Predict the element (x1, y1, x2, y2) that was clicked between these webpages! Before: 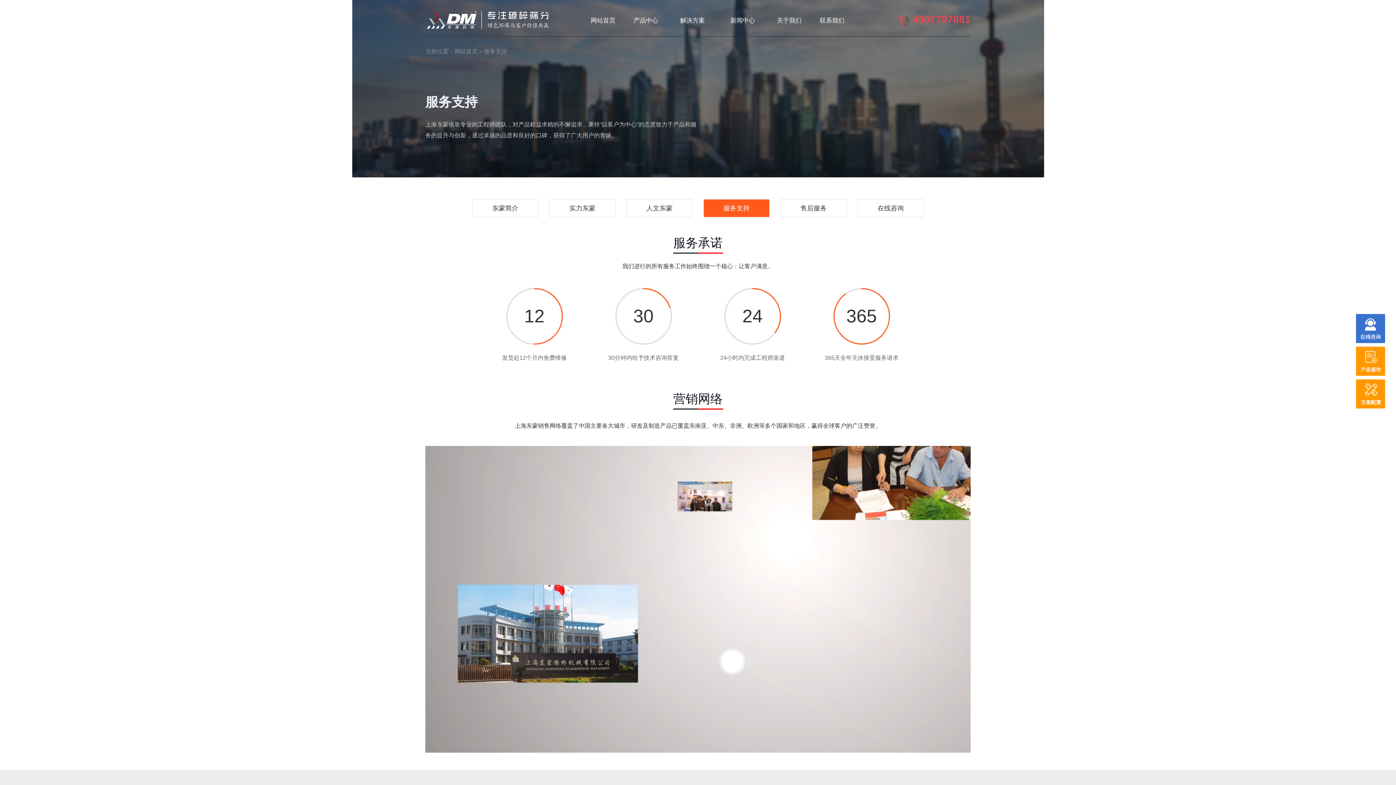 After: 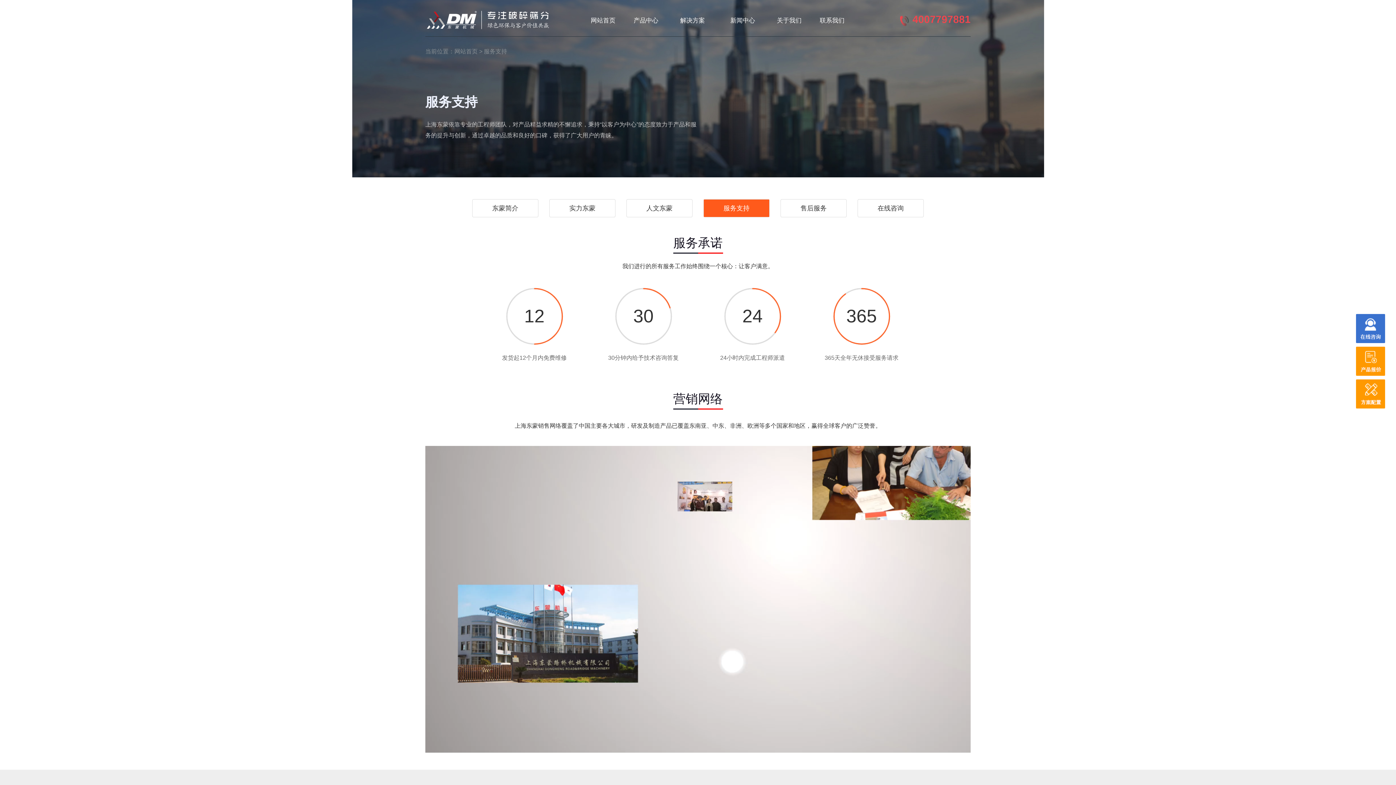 Action: bbox: (1356, 379, 1385, 408)